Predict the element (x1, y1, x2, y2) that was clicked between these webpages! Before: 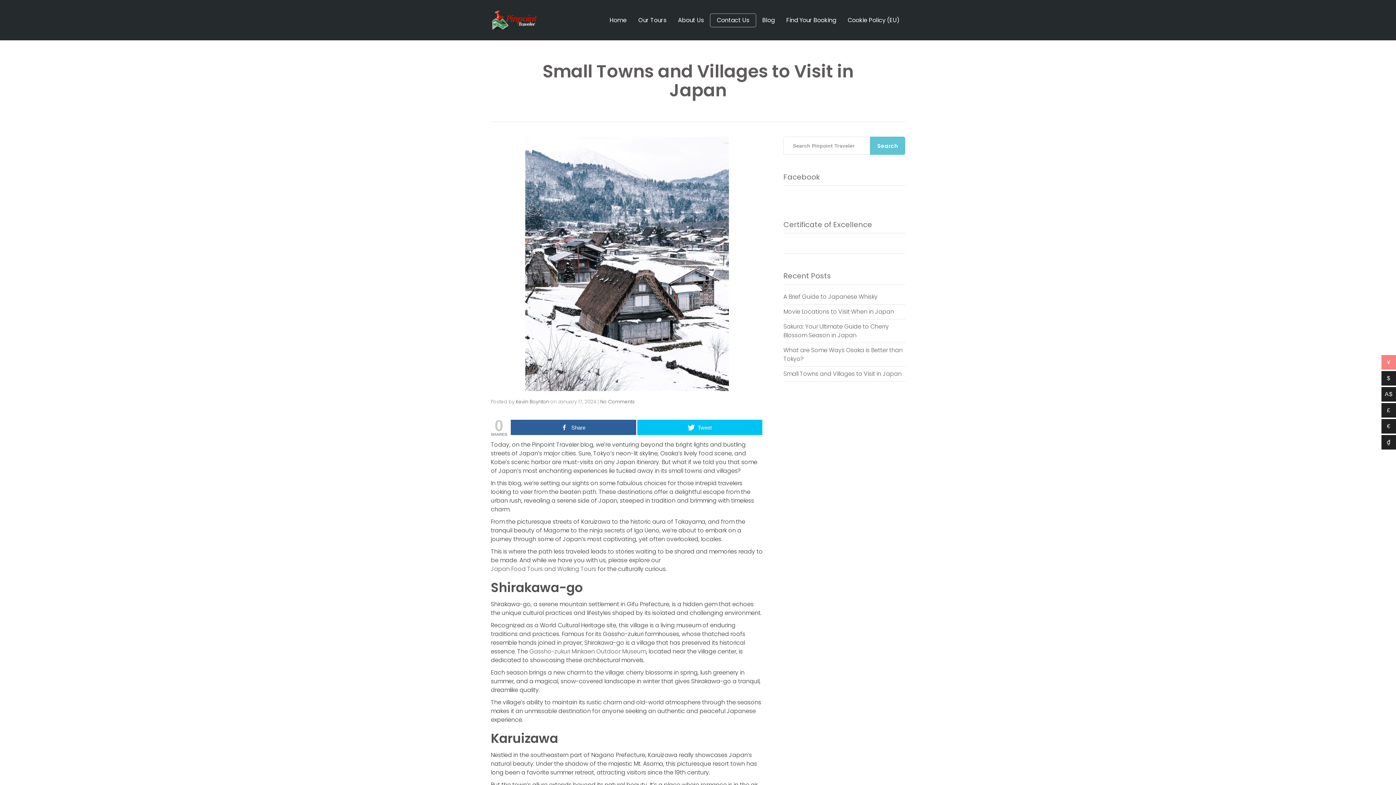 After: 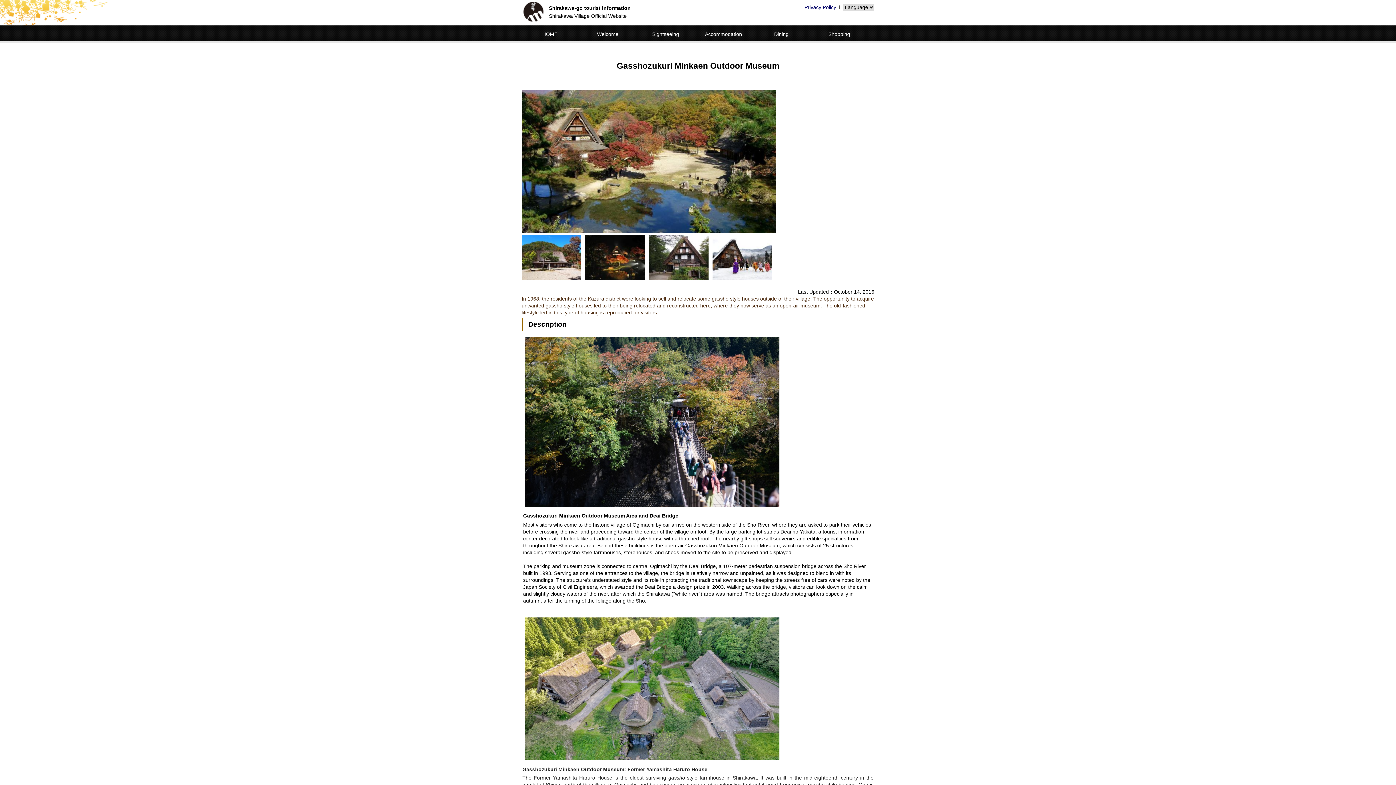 Action: label: Gassho-zukuri Minkaen Outdoor Museum bbox: (529, 647, 646, 655)